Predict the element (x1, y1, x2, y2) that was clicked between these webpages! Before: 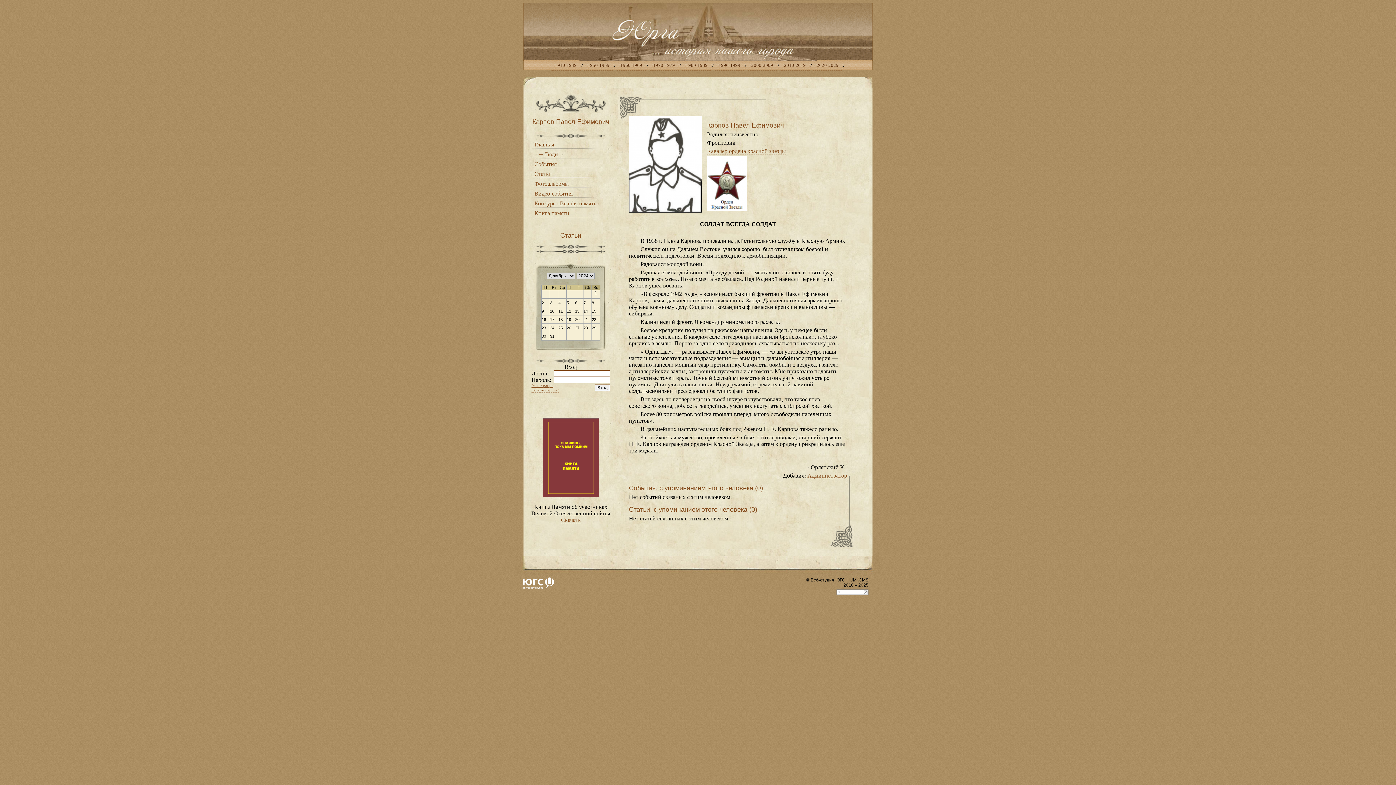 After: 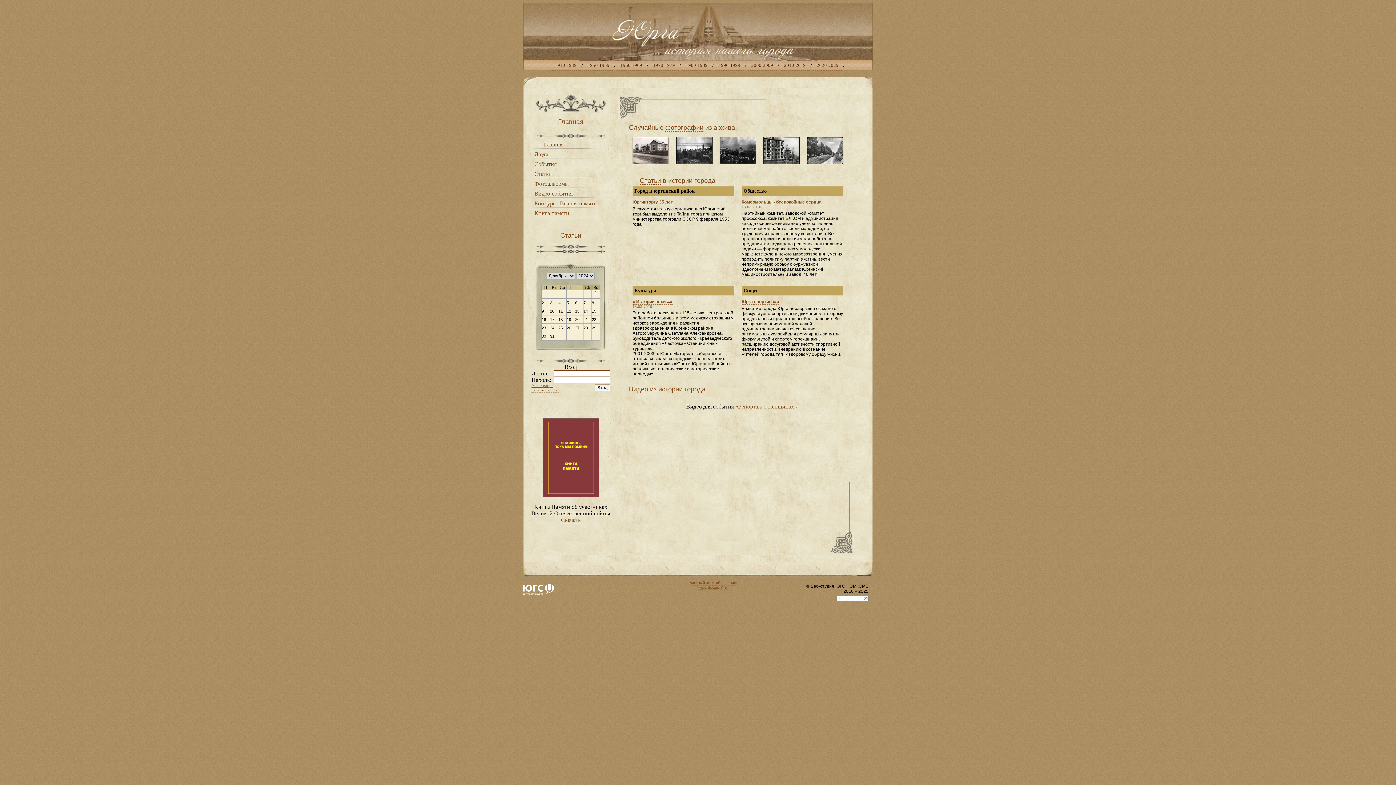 Action: label: Главная bbox: (530, 141, 554, 147)